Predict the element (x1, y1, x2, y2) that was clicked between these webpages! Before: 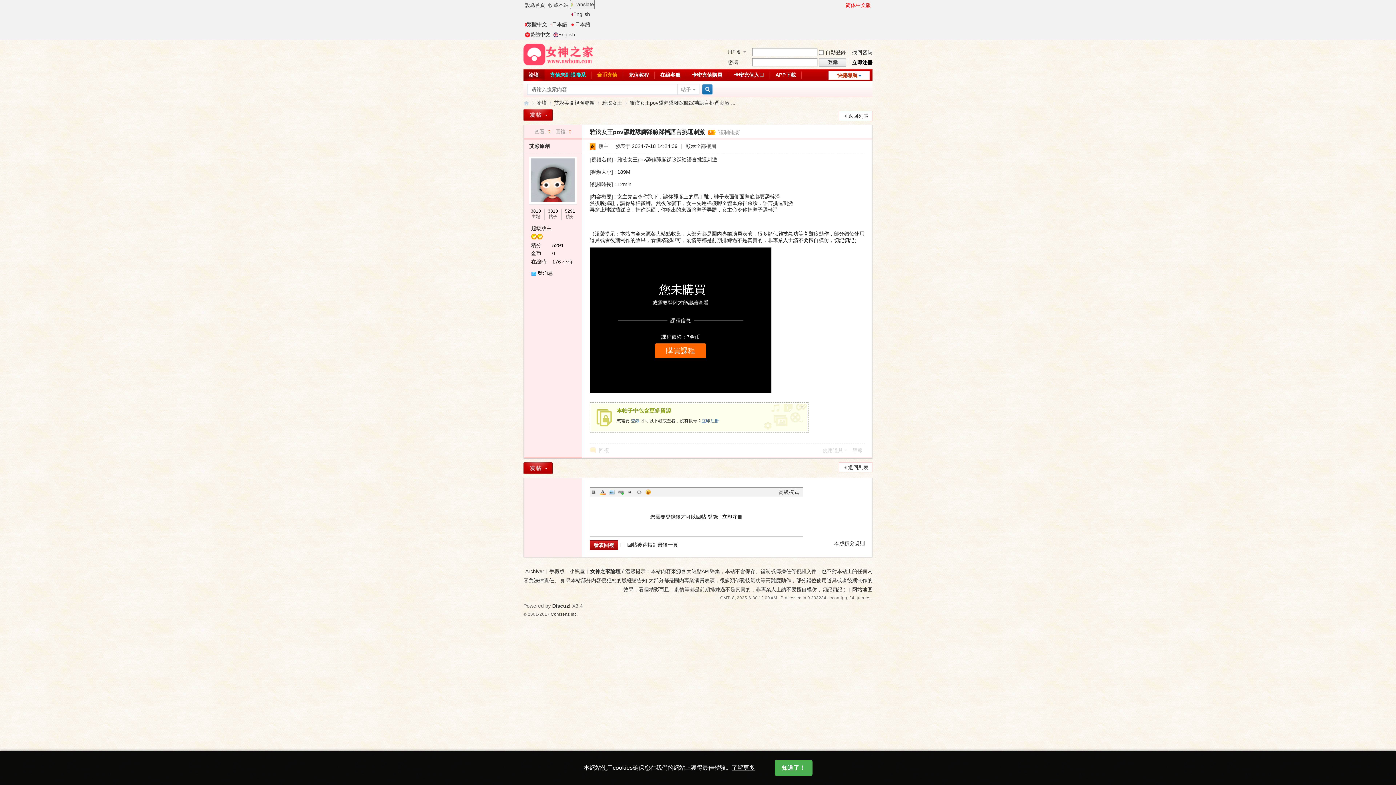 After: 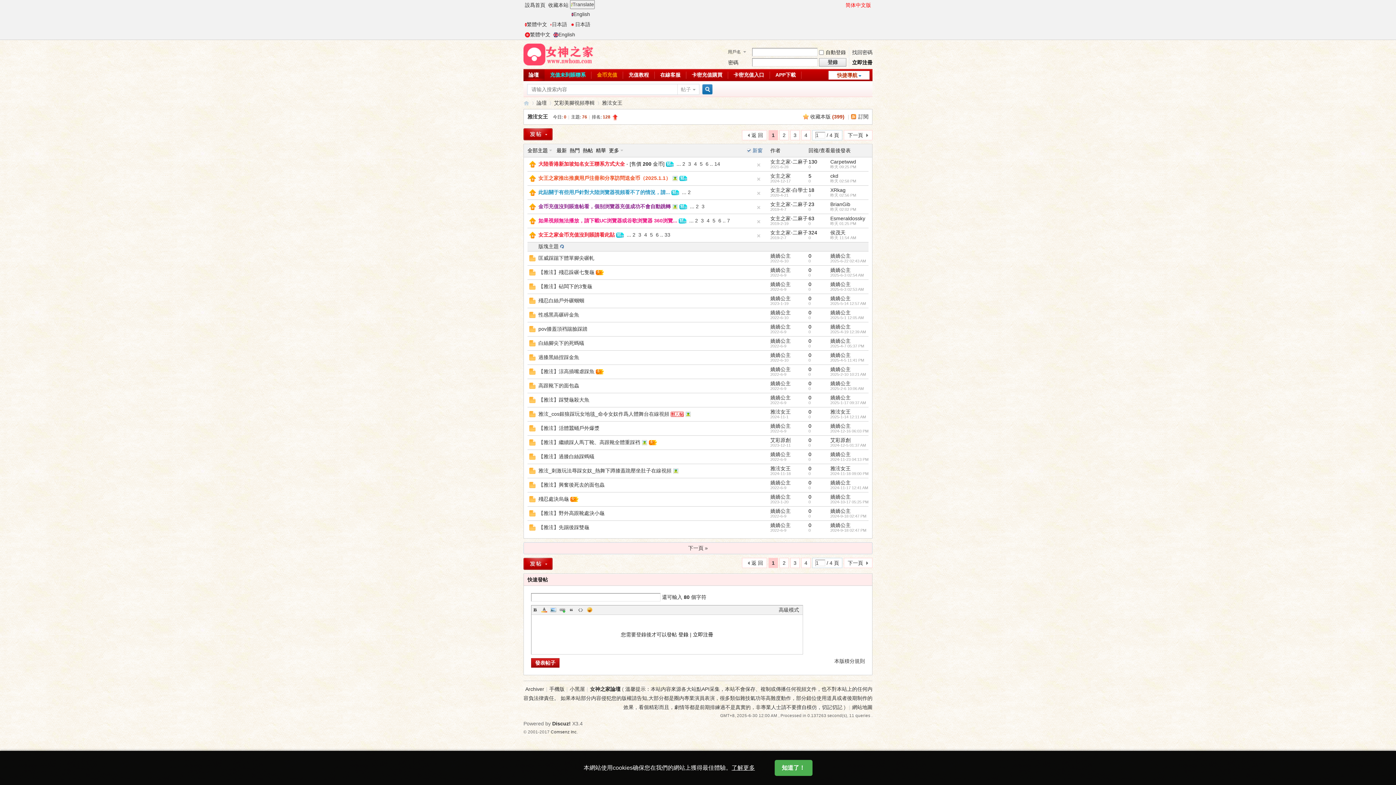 Action: label: 返回列表 bbox: (838, 110, 872, 121)